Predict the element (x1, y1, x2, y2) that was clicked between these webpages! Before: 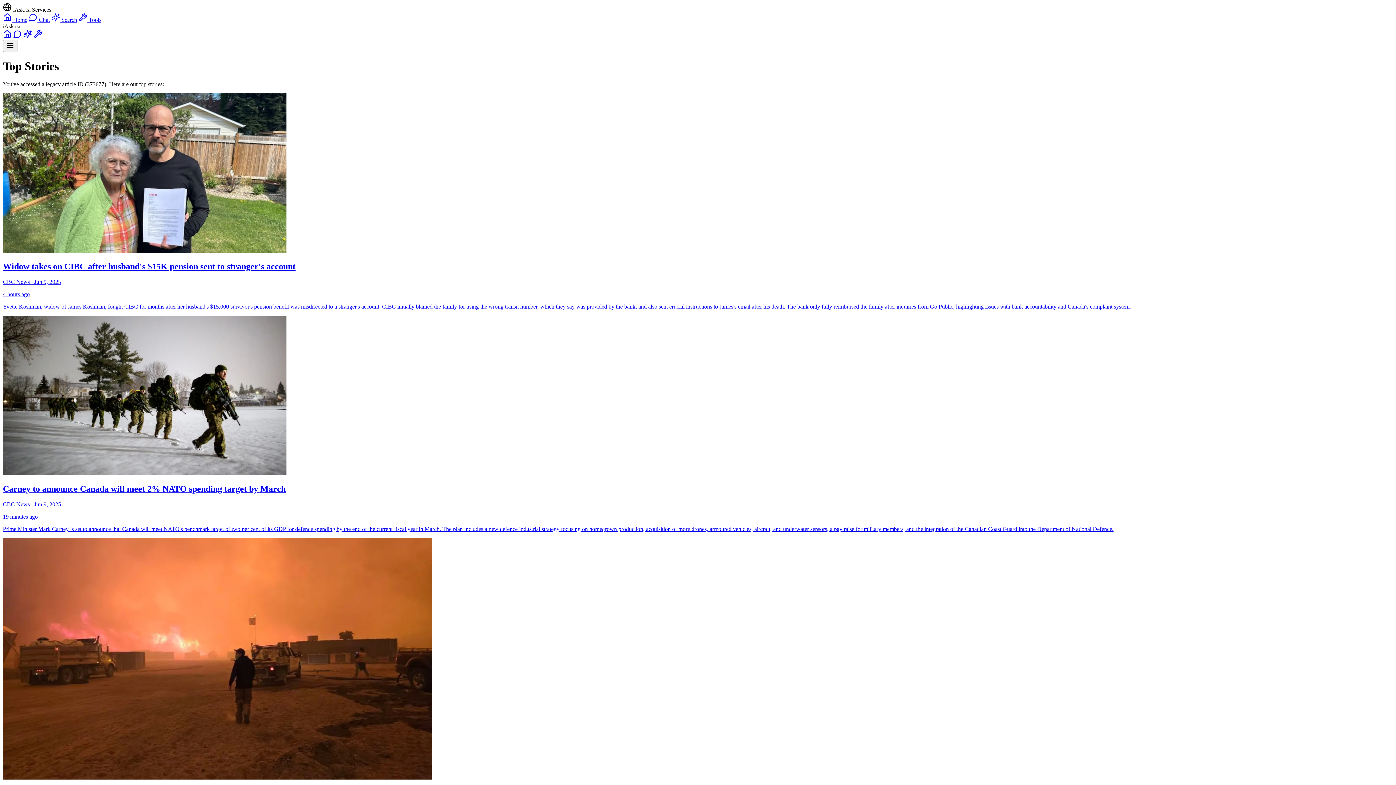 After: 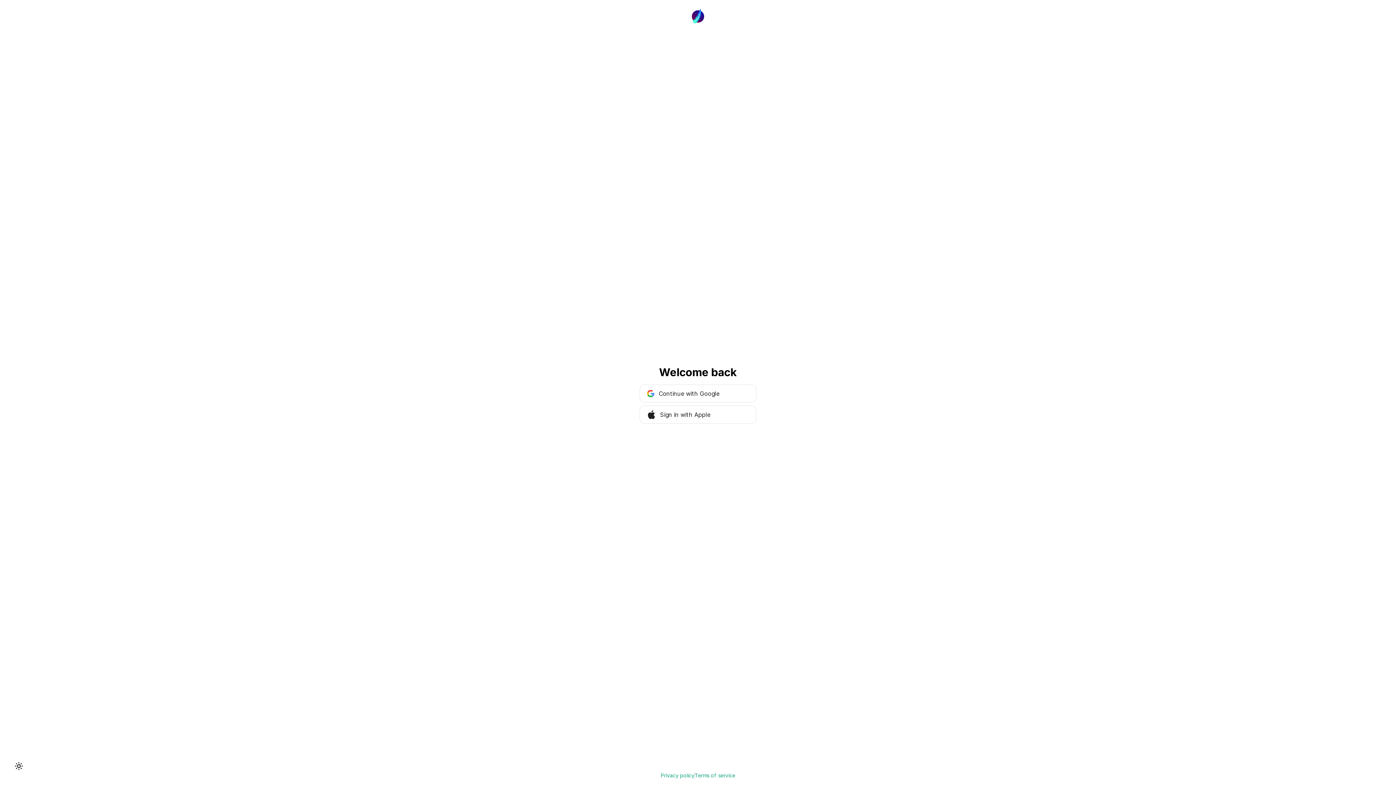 Action: bbox: (28, 16, 49, 22) label:  Chat